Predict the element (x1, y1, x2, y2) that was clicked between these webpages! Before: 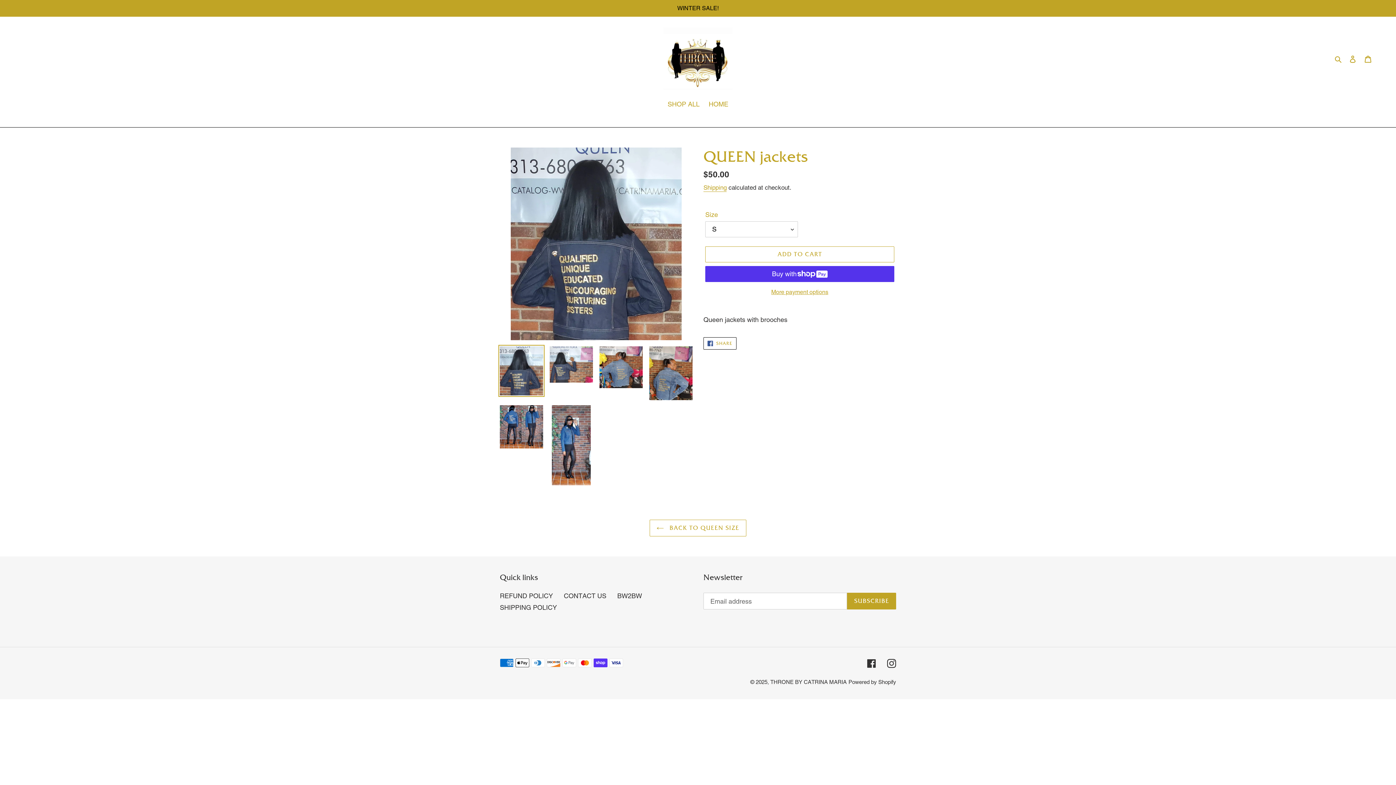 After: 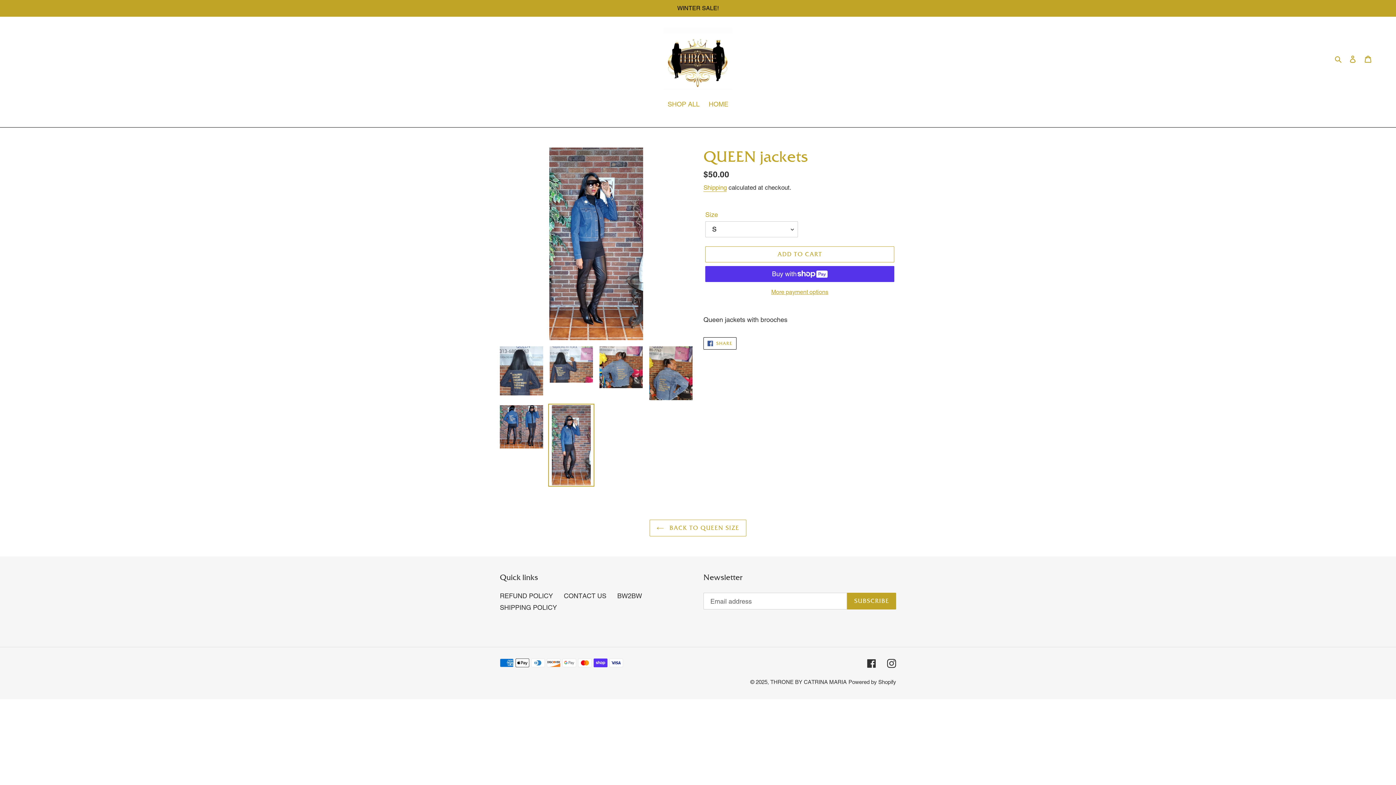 Action: bbox: (548, 404, 594, 486)